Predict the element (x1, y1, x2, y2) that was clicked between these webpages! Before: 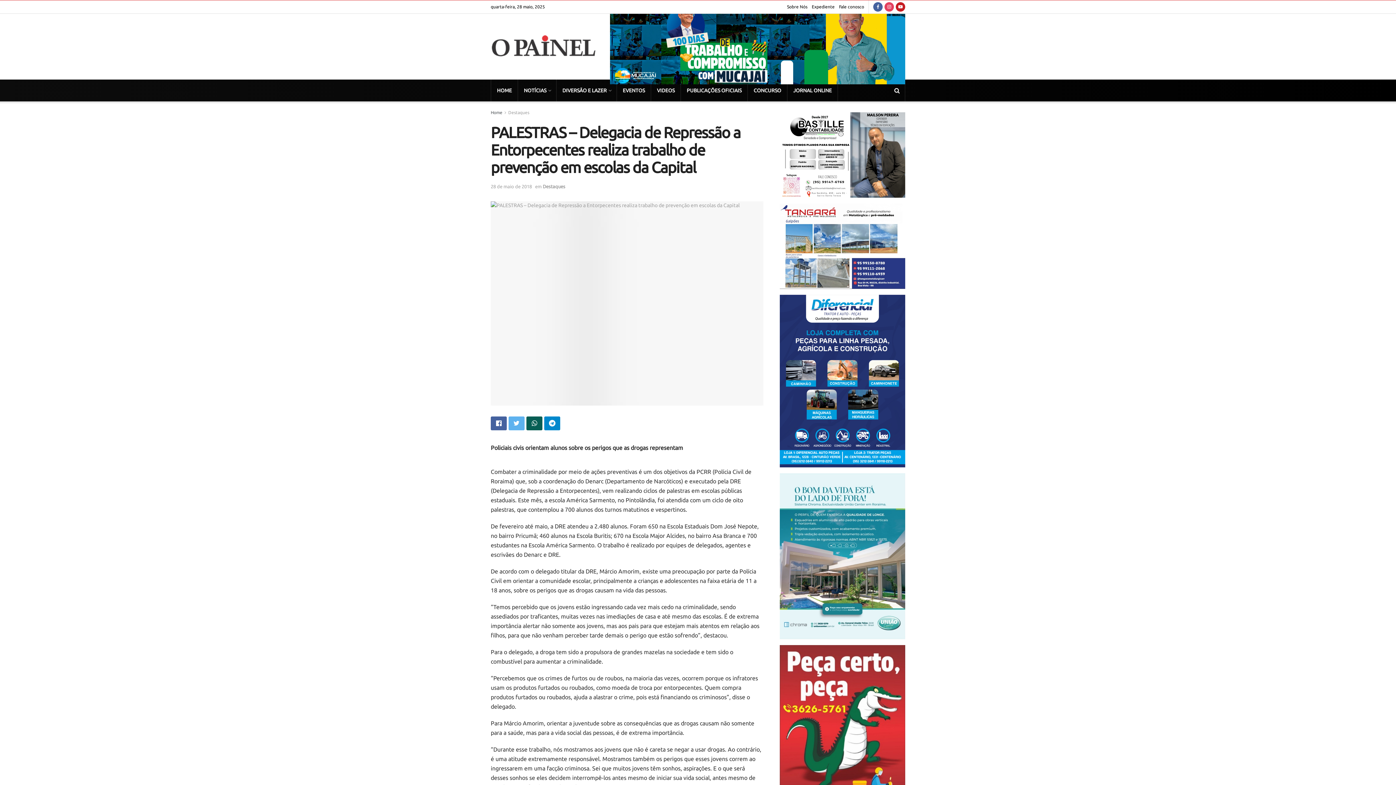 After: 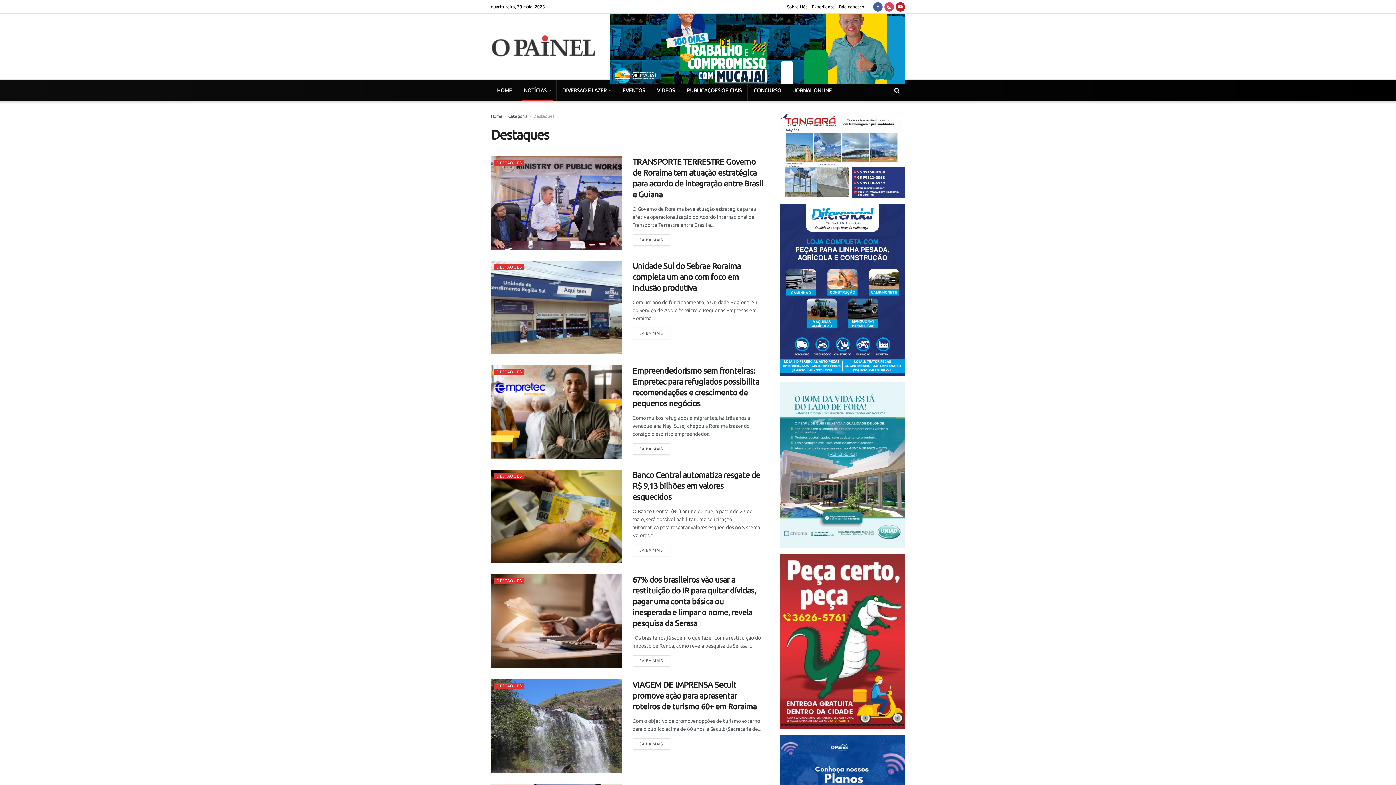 Action: bbox: (508, 110, 529, 114) label: Destaques